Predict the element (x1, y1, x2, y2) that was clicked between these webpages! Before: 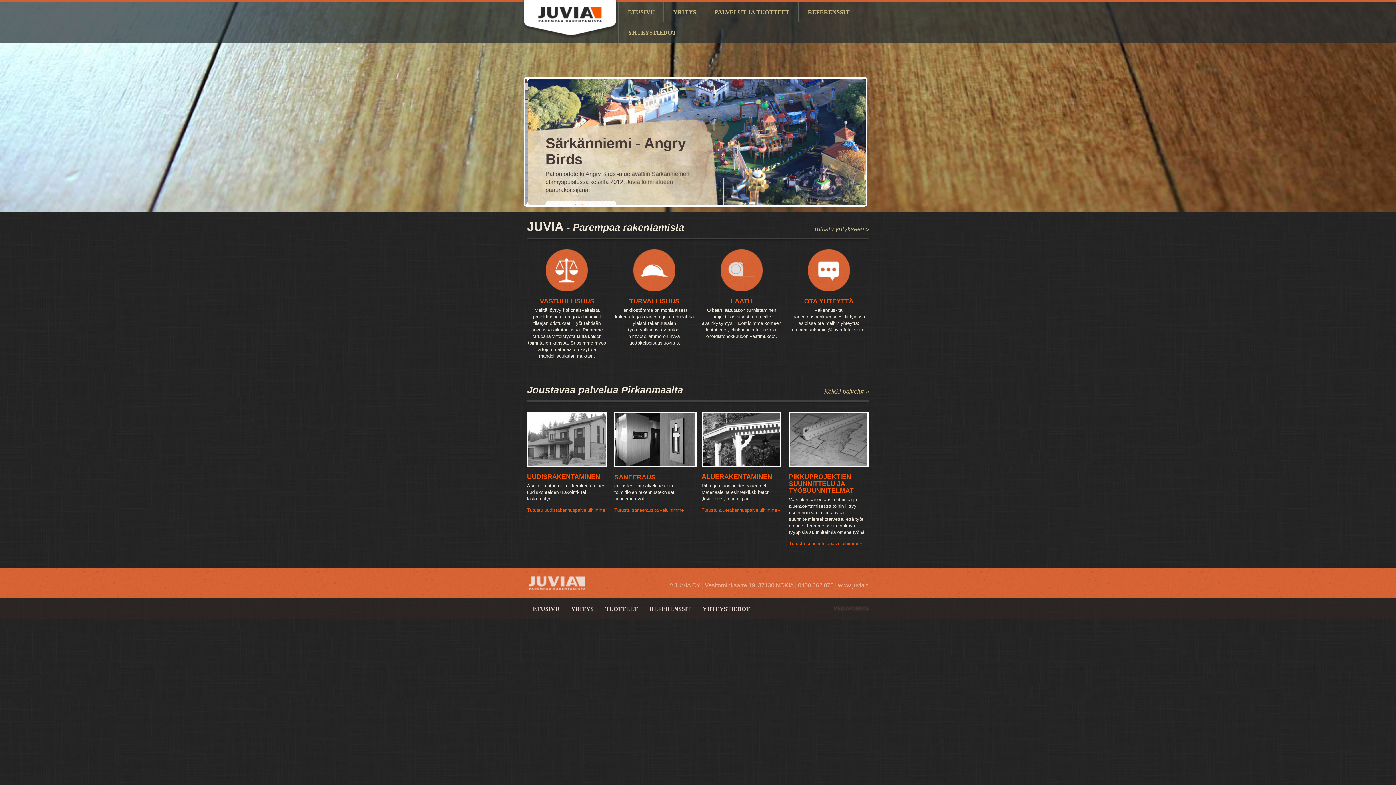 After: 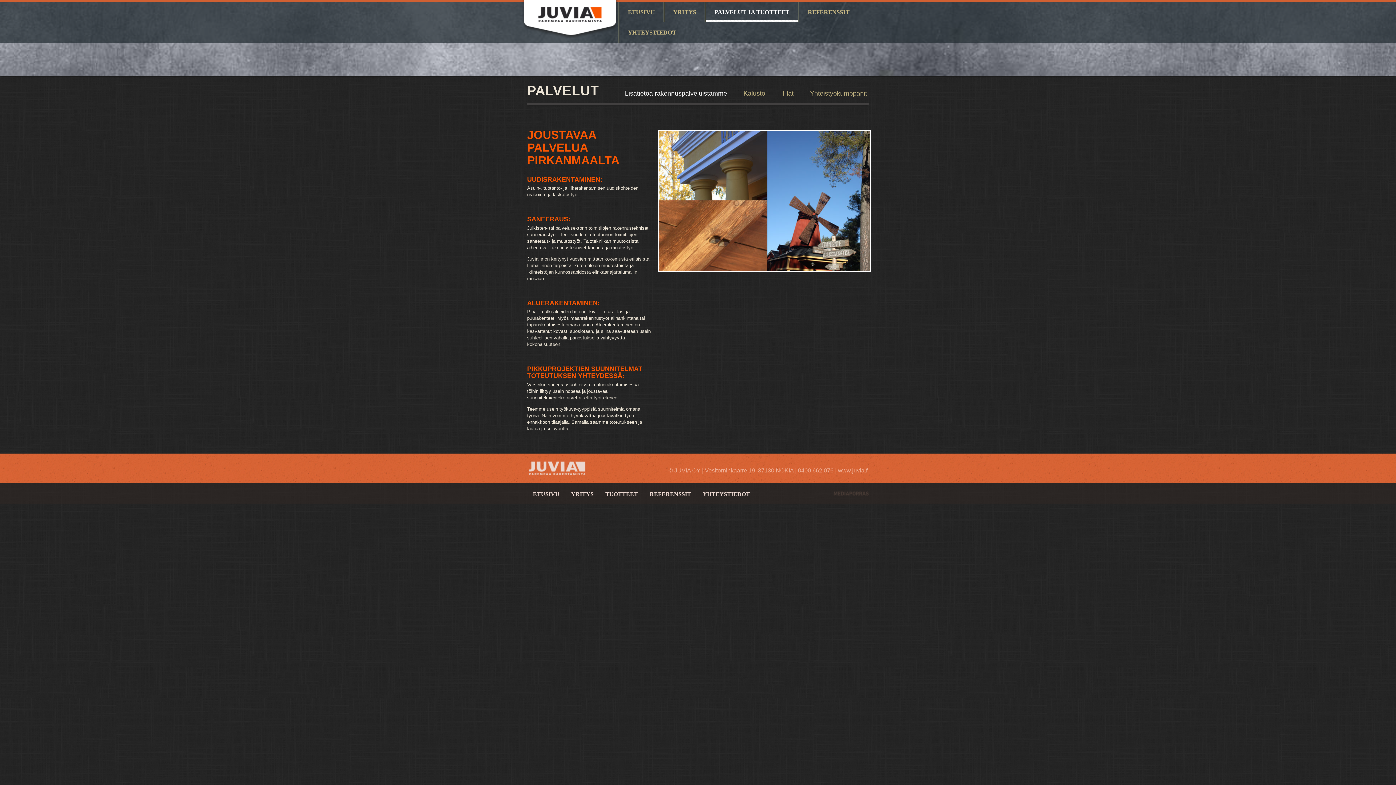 Action: label: Tutustu suunnittelupalveluihimme» bbox: (789, 540, 862, 546)